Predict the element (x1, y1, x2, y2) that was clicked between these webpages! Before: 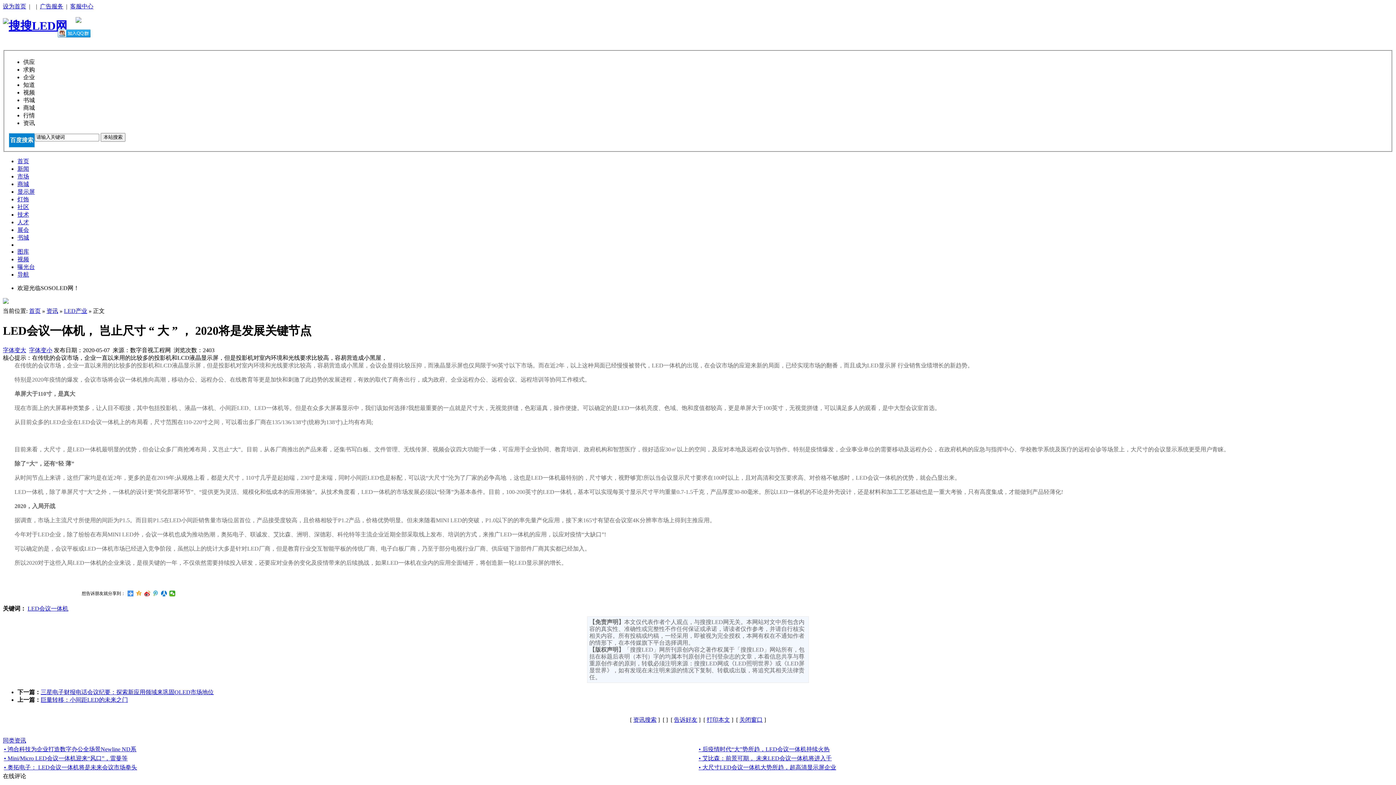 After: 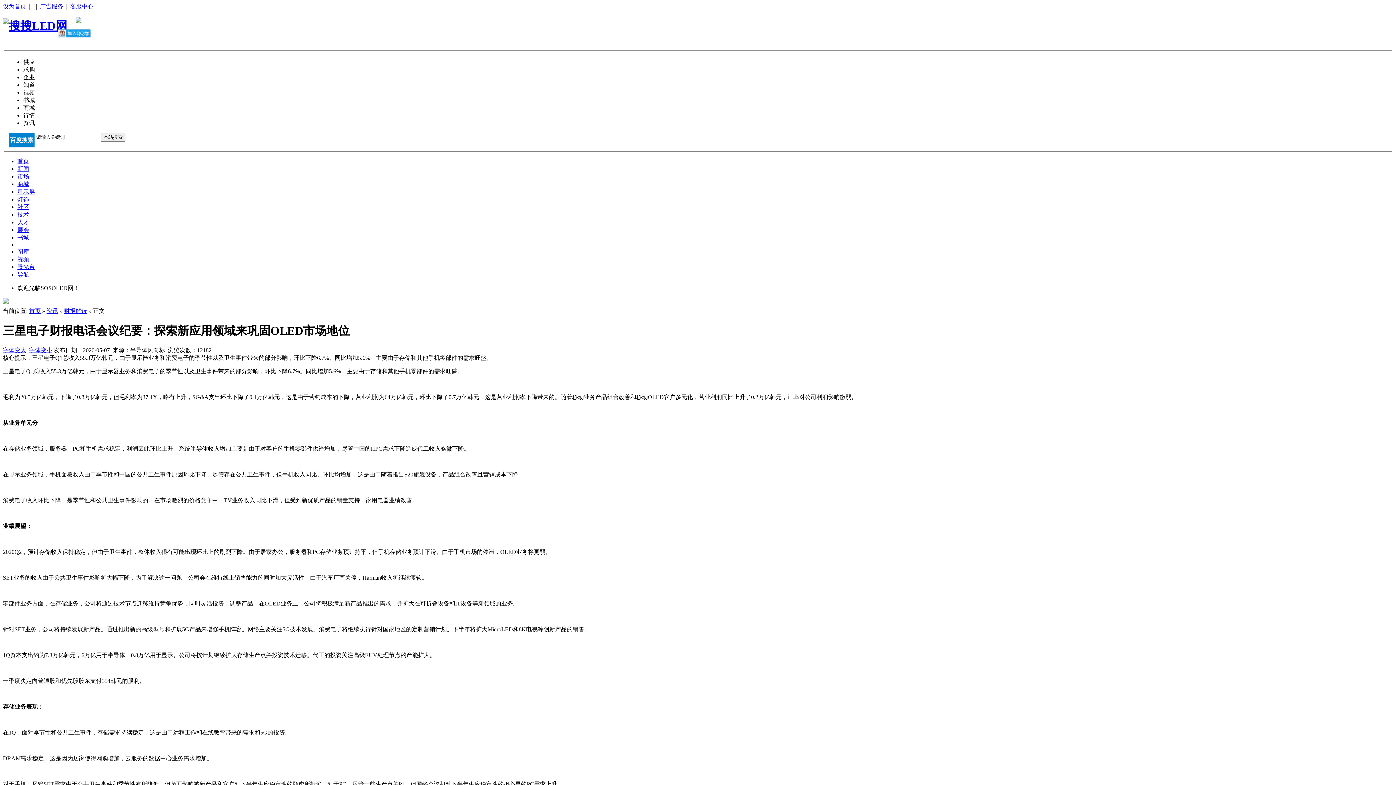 Action: label: 三星电子财报电话会议纪要：探索新应用领域来巩固OLED市场地位 bbox: (40, 689, 213, 695)